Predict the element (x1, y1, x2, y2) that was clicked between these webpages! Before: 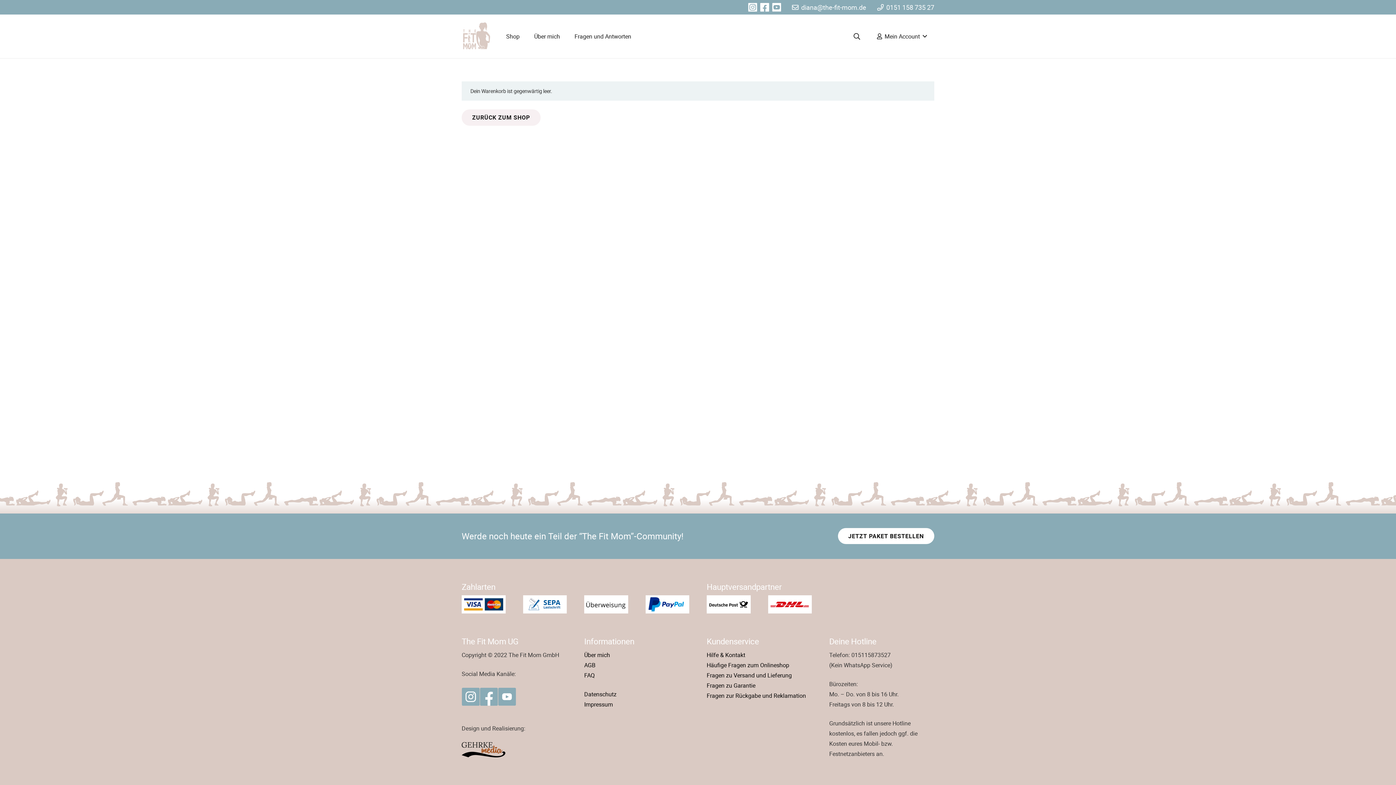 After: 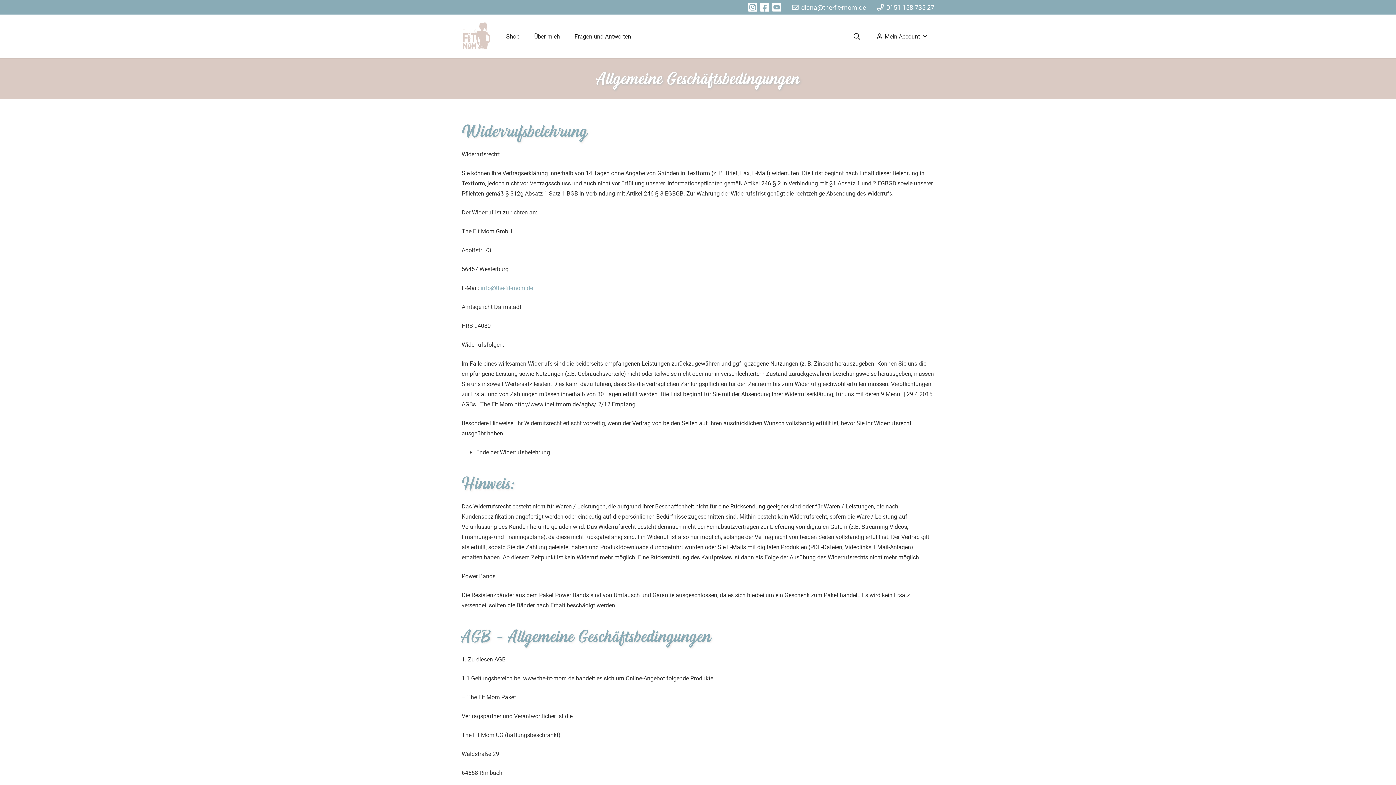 Action: bbox: (584, 661, 595, 669) label: AGB